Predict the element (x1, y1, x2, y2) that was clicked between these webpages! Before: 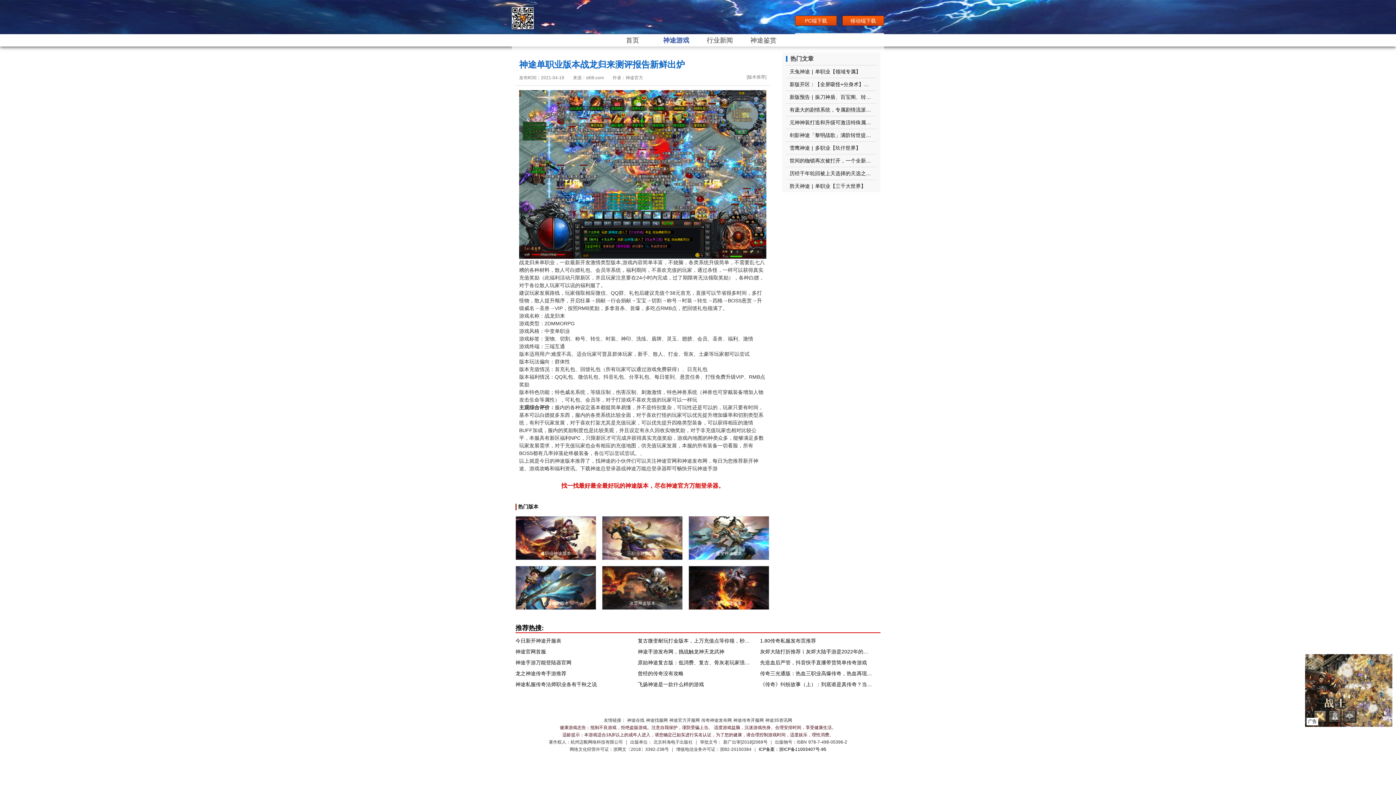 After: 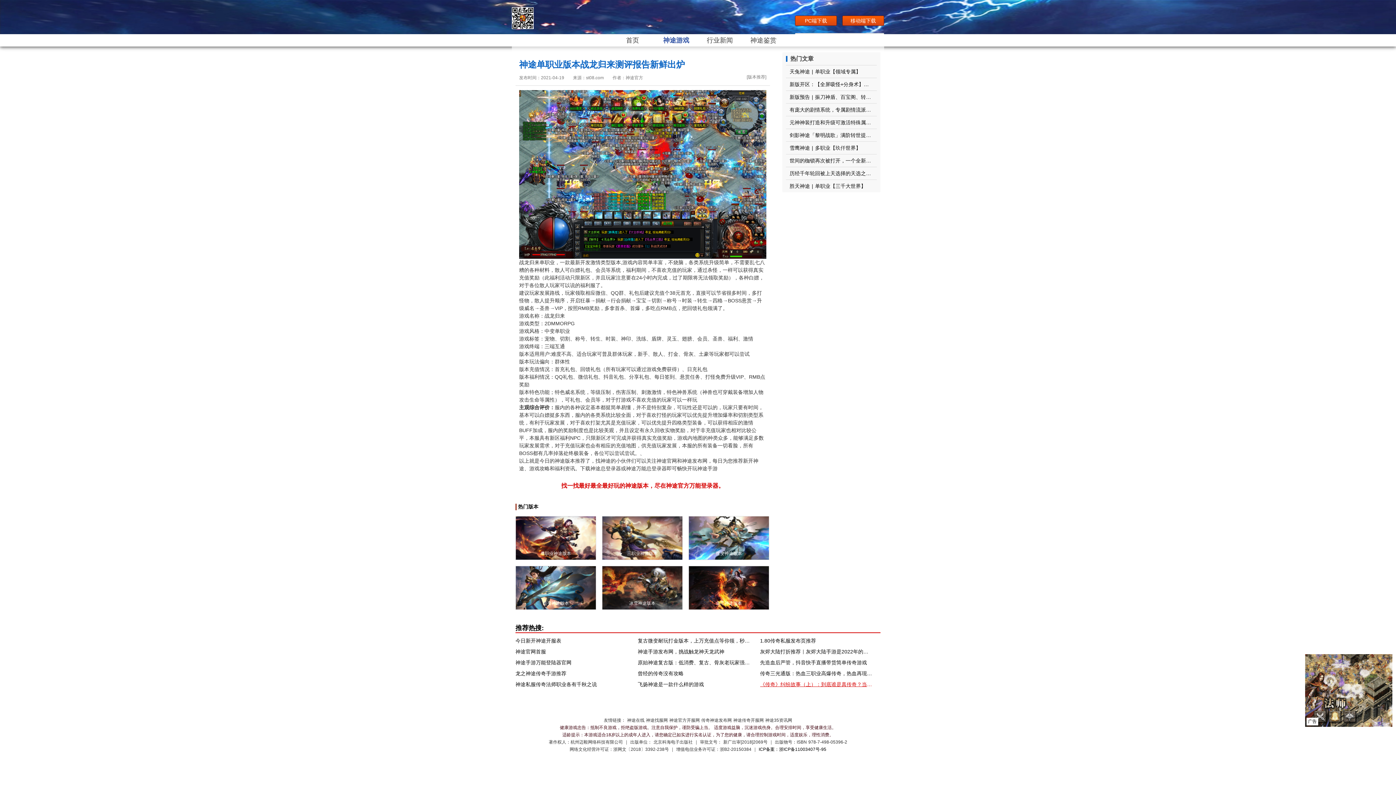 Action: bbox: (760, 682, 873, 687) label: 《传奇》纠纷故事（上）：到底谁是真传奇？当年比魔兽还火，没想到引发一场20年的日韩大战！